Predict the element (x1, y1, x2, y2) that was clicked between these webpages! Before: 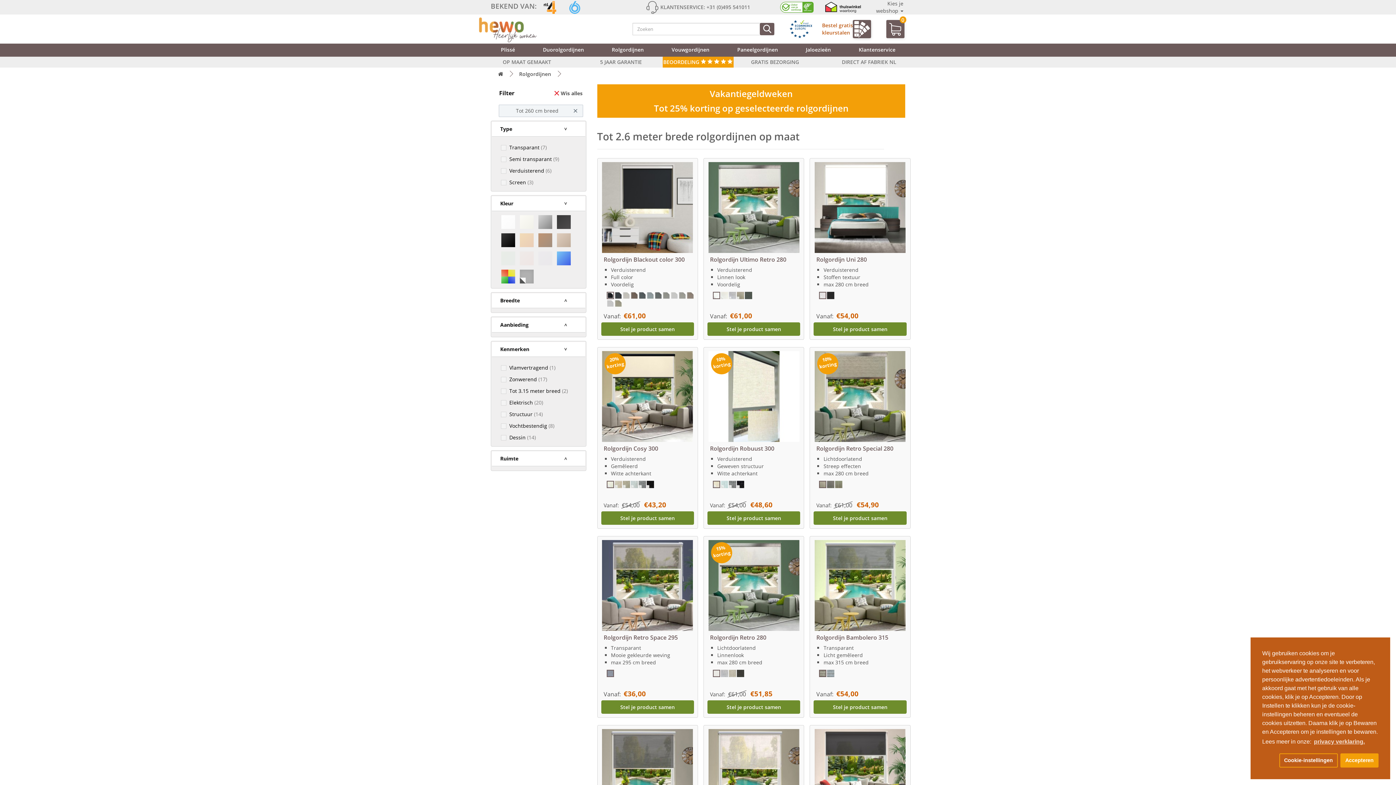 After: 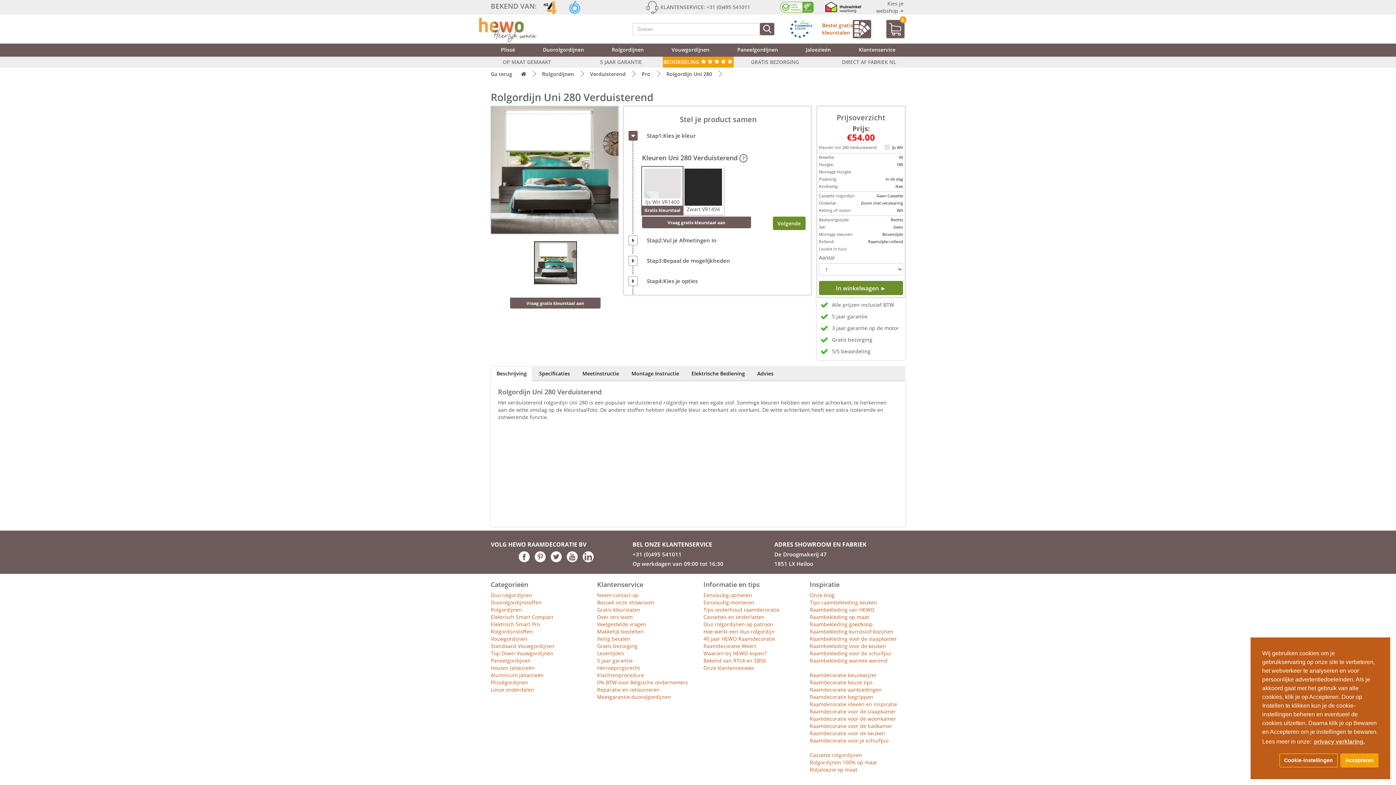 Action: bbox: (816, 255, 867, 263) label: Rolgordijn Uni 280